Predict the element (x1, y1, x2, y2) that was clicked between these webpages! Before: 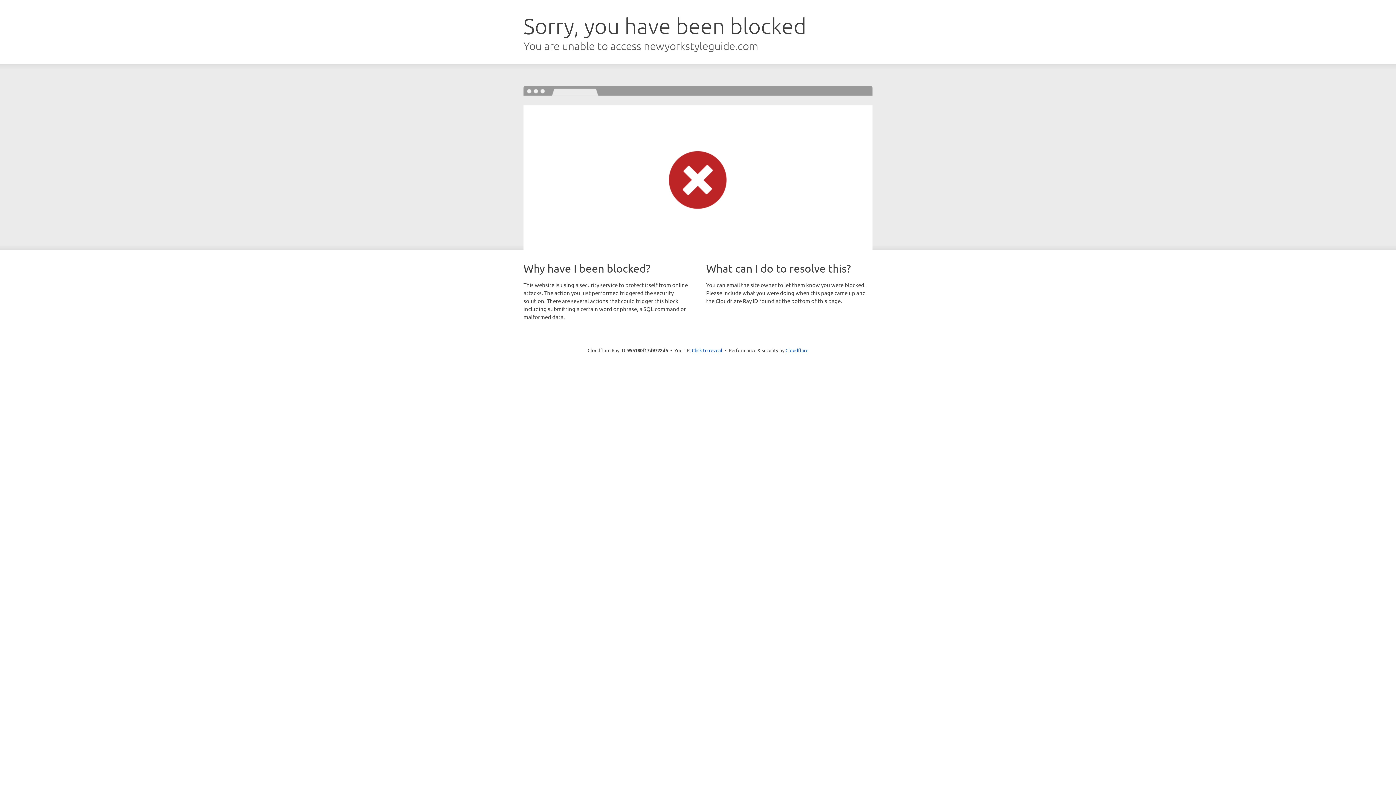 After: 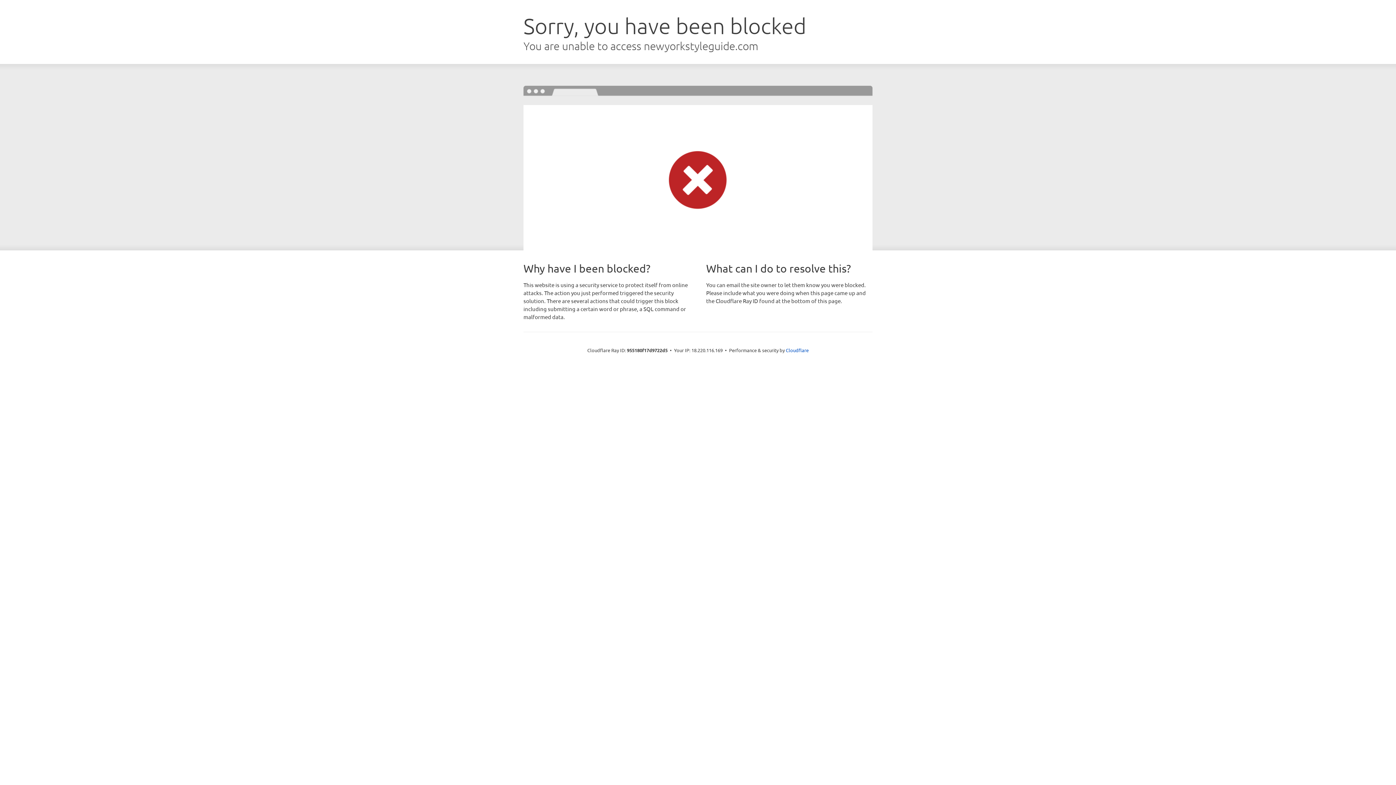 Action: label: Click to reveal bbox: (692, 346, 722, 353)